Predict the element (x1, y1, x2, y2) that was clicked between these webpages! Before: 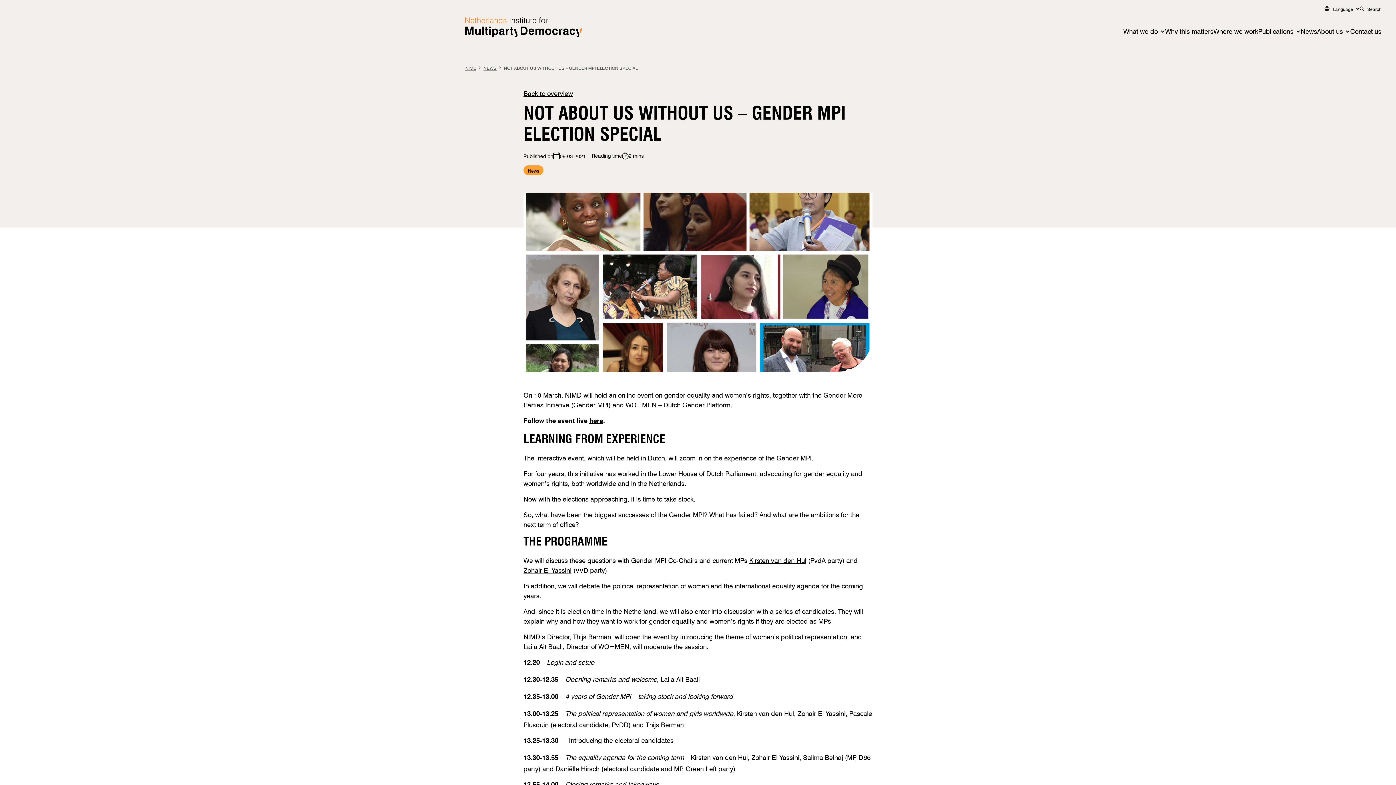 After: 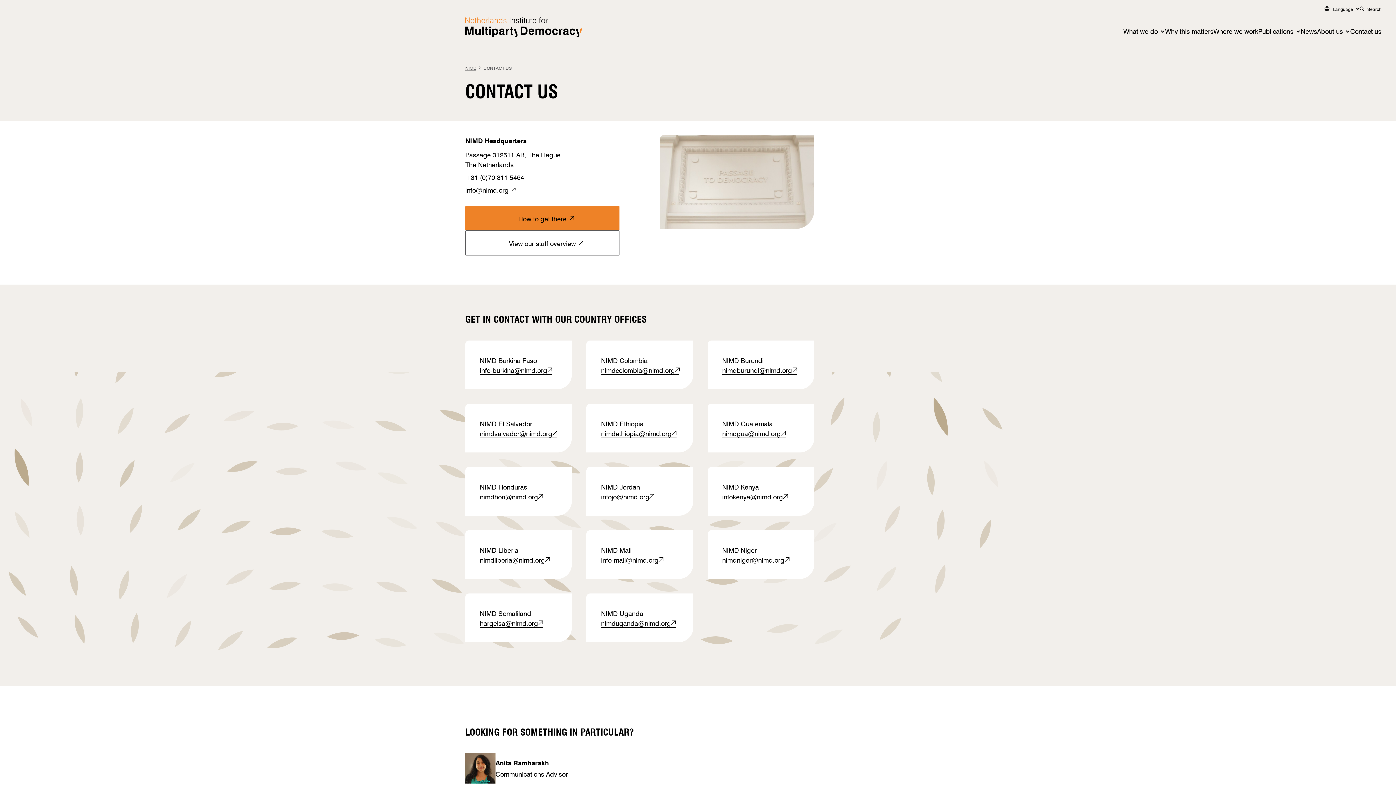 Action: label: Contact us bbox: (1350, 28, 1381, 32)